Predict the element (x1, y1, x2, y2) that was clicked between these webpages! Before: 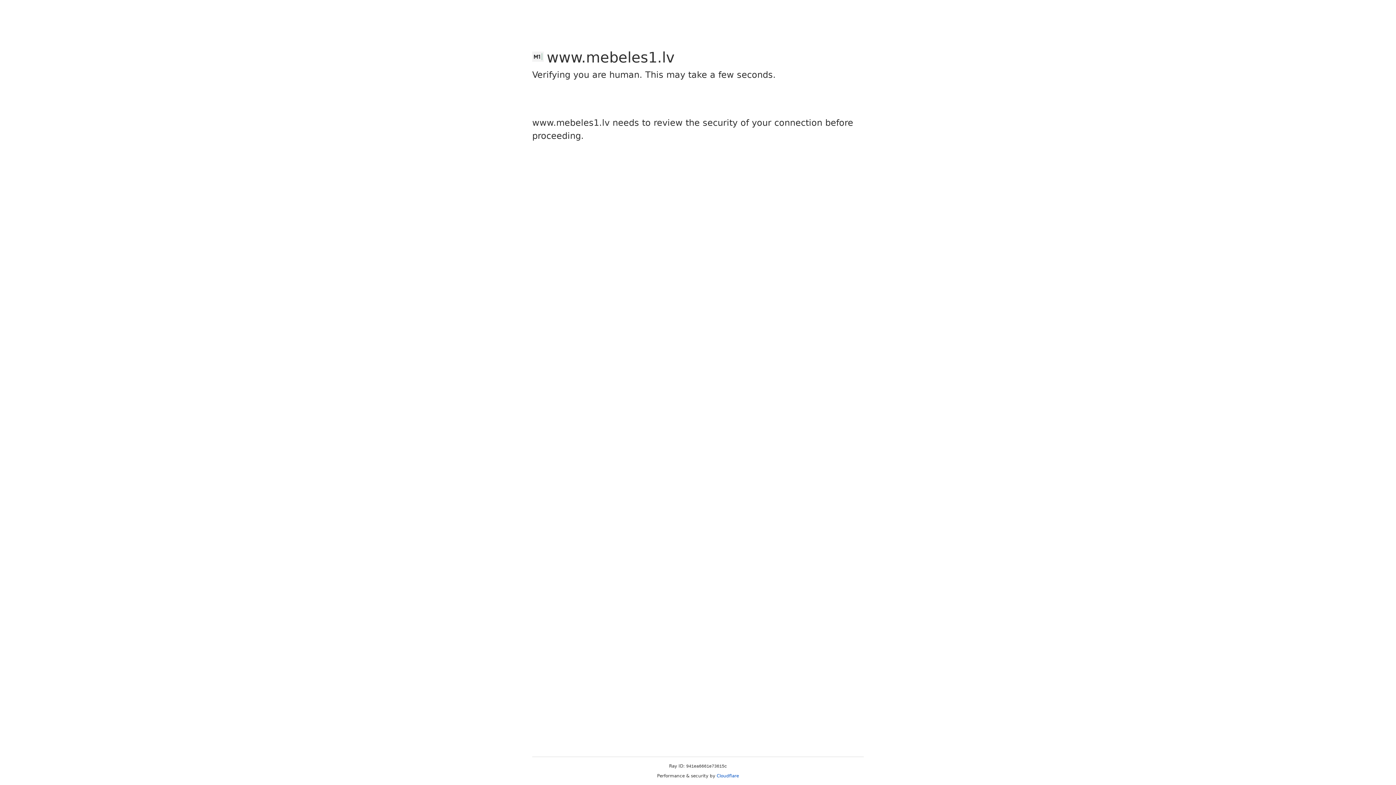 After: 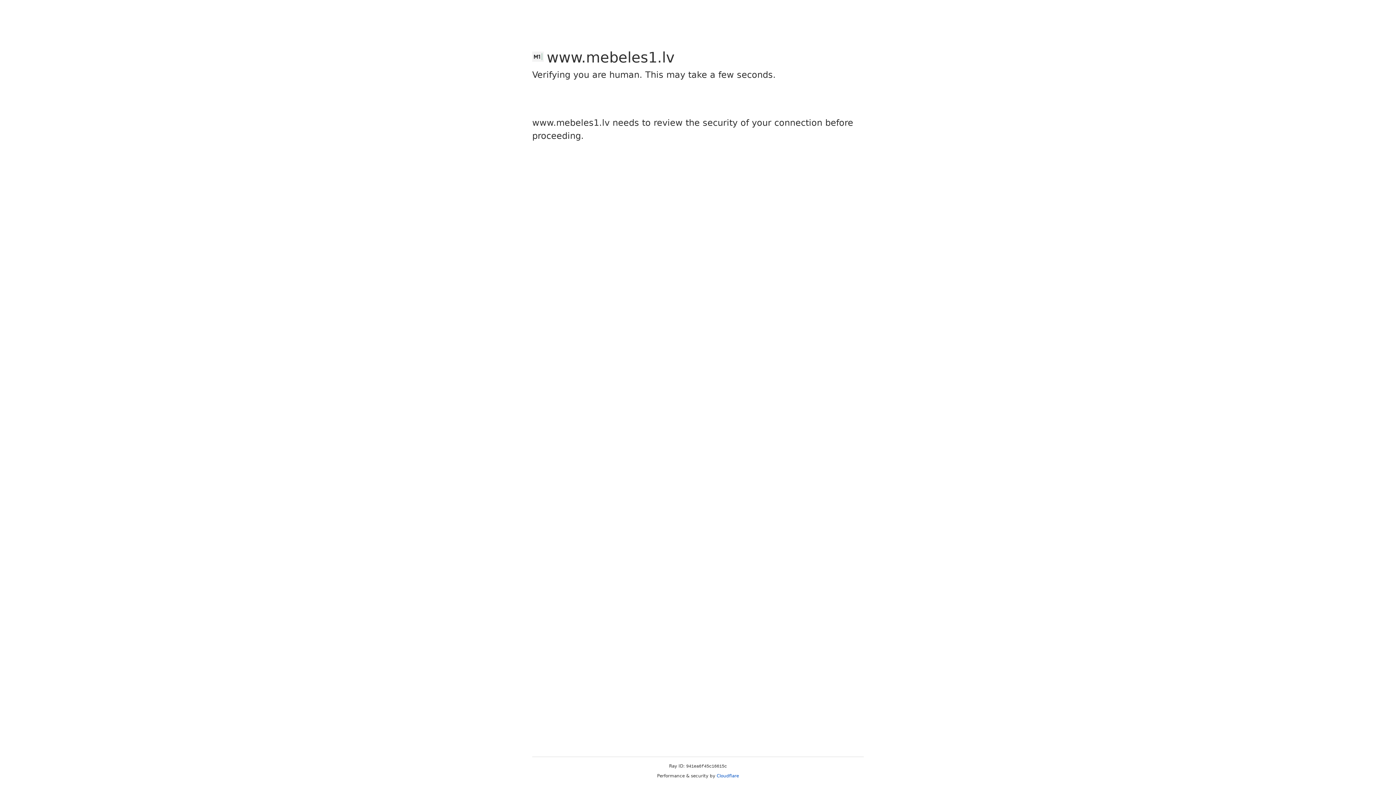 Action: bbox: (716, 773, 739, 778) label: Cloudflare